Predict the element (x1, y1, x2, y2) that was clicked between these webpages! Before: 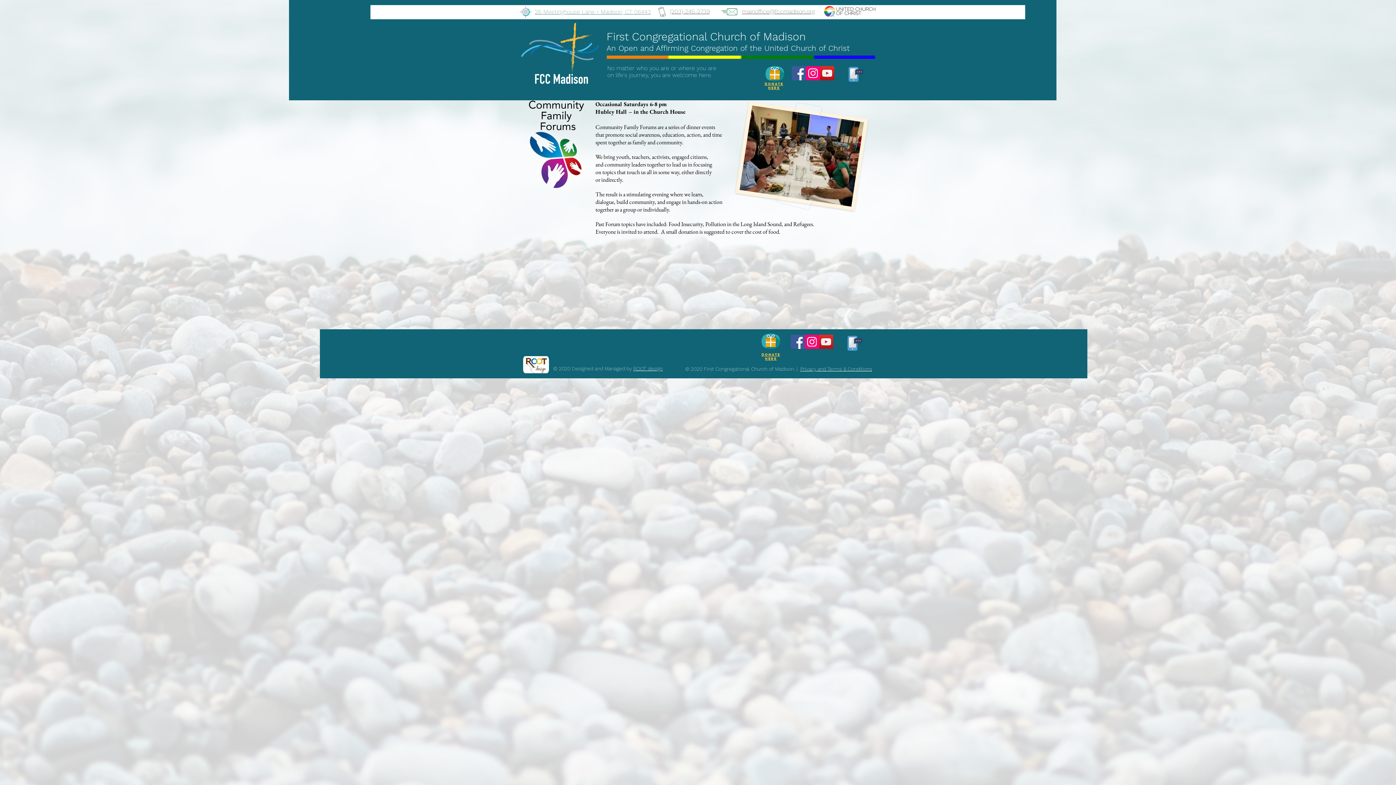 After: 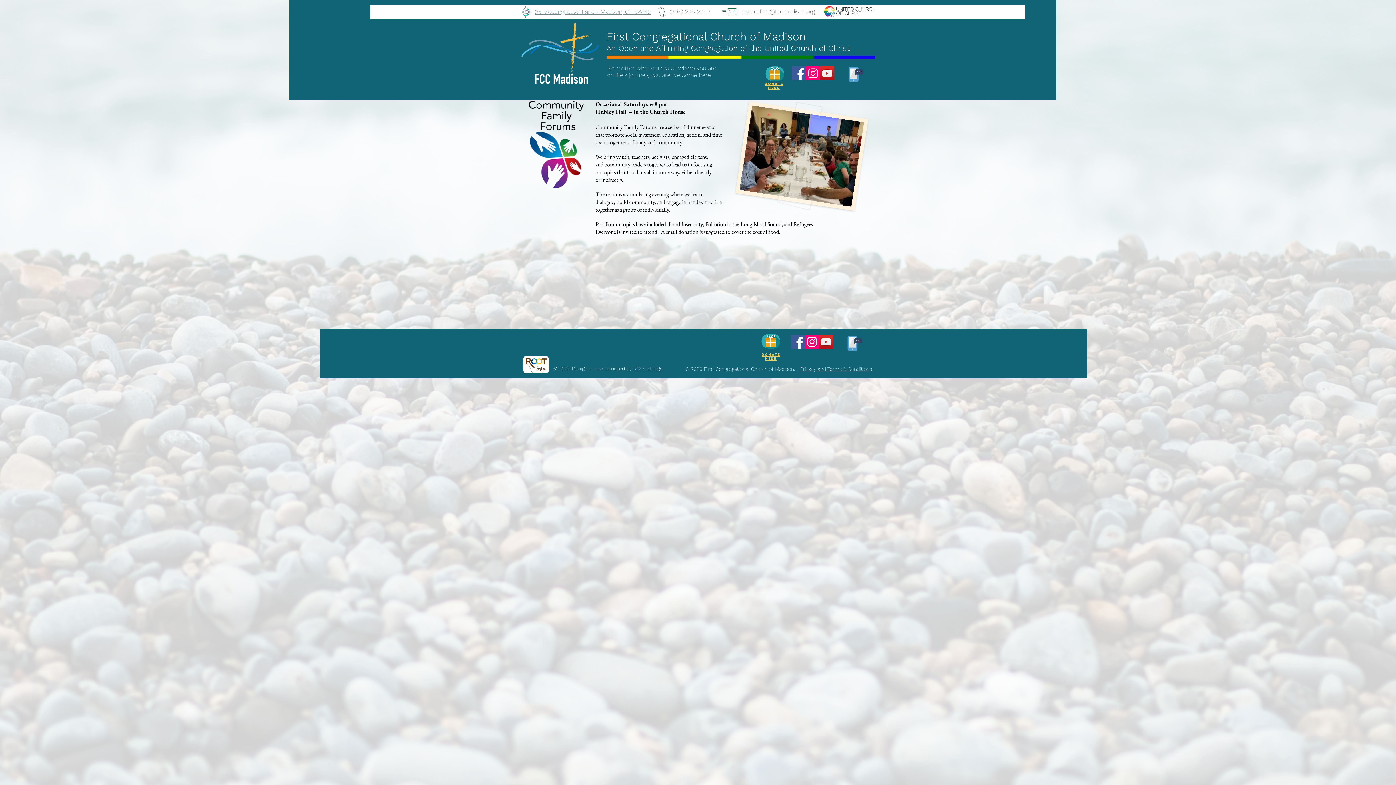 Action: label: mainoffice@fccmadison.org bbox: (742, 8, 815, 14)